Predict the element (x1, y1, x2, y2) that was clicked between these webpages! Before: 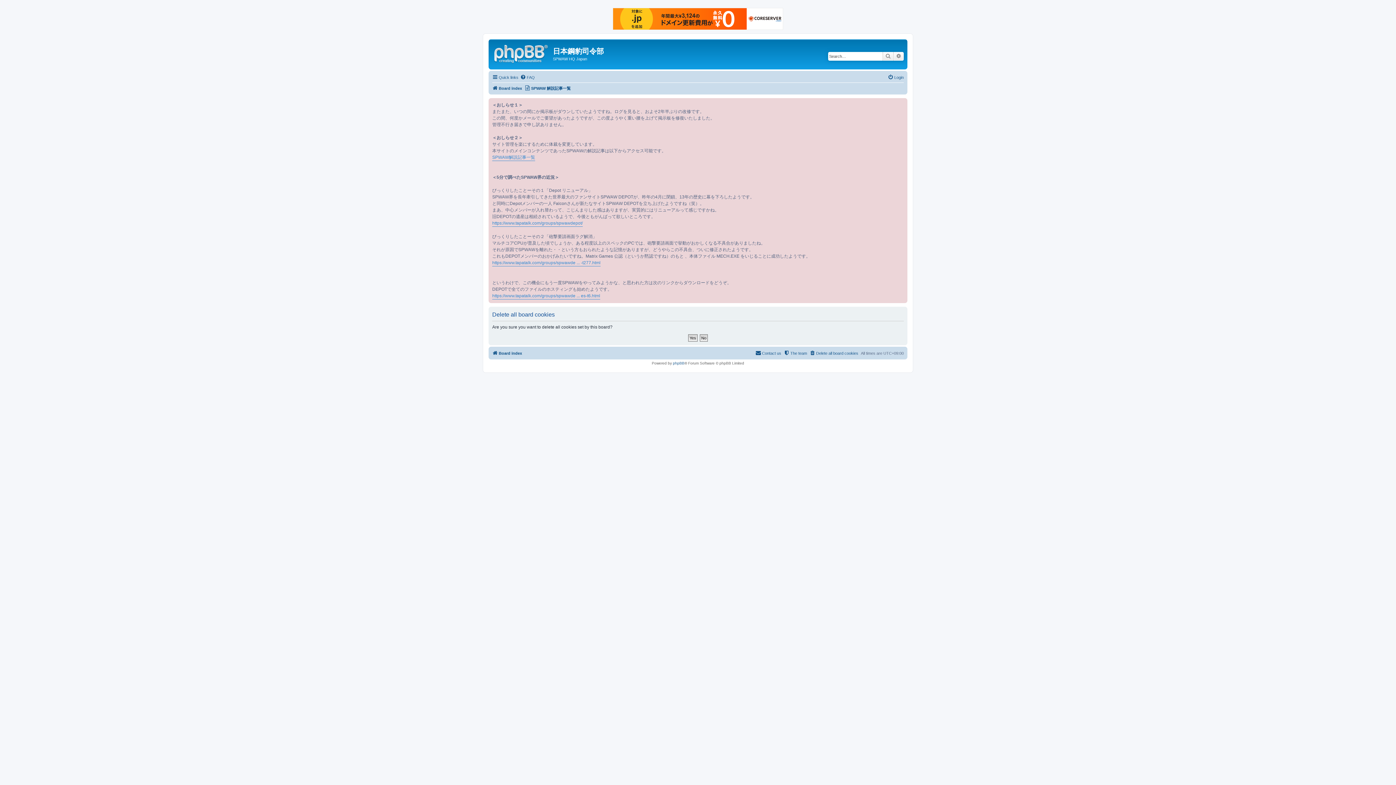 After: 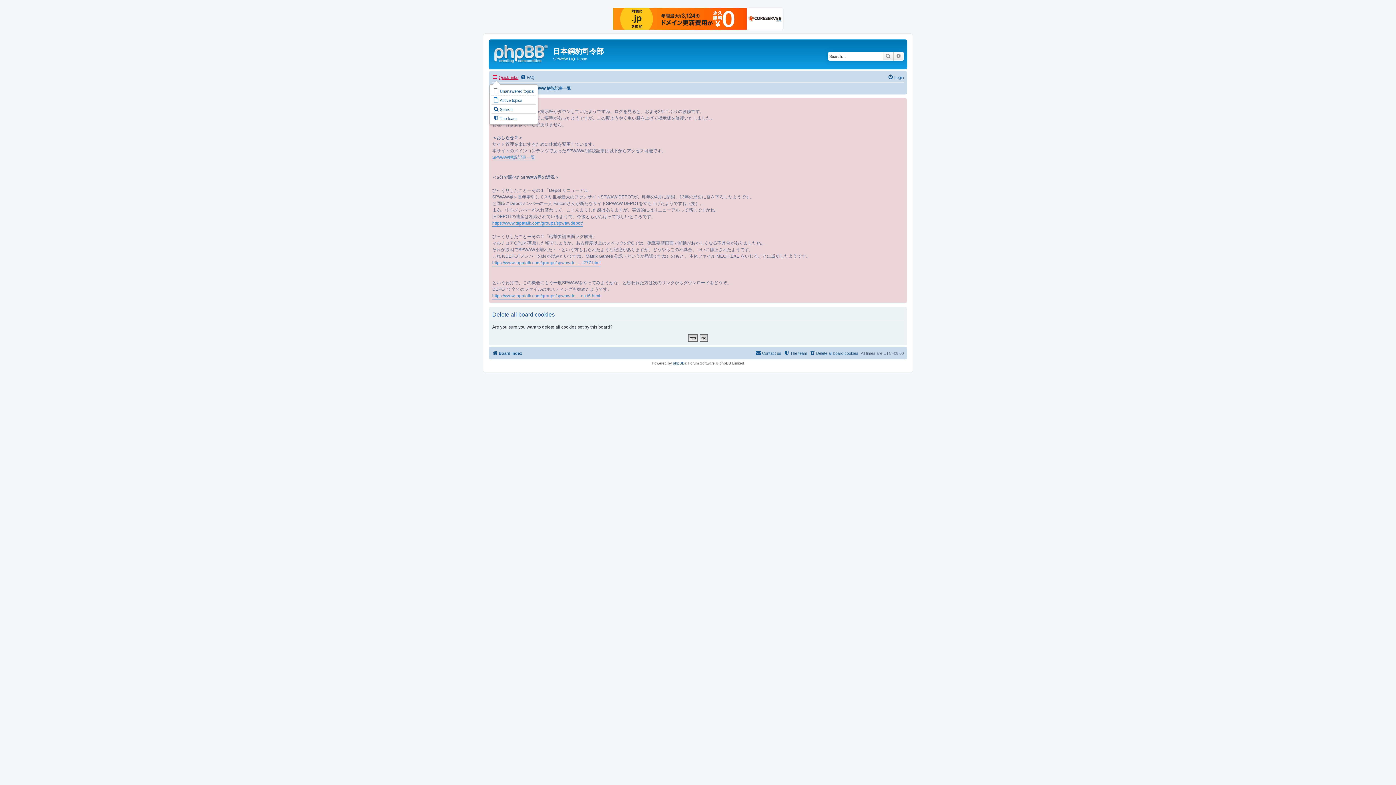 Action: label: Quick links bbox: (492, 72, 518, 81)